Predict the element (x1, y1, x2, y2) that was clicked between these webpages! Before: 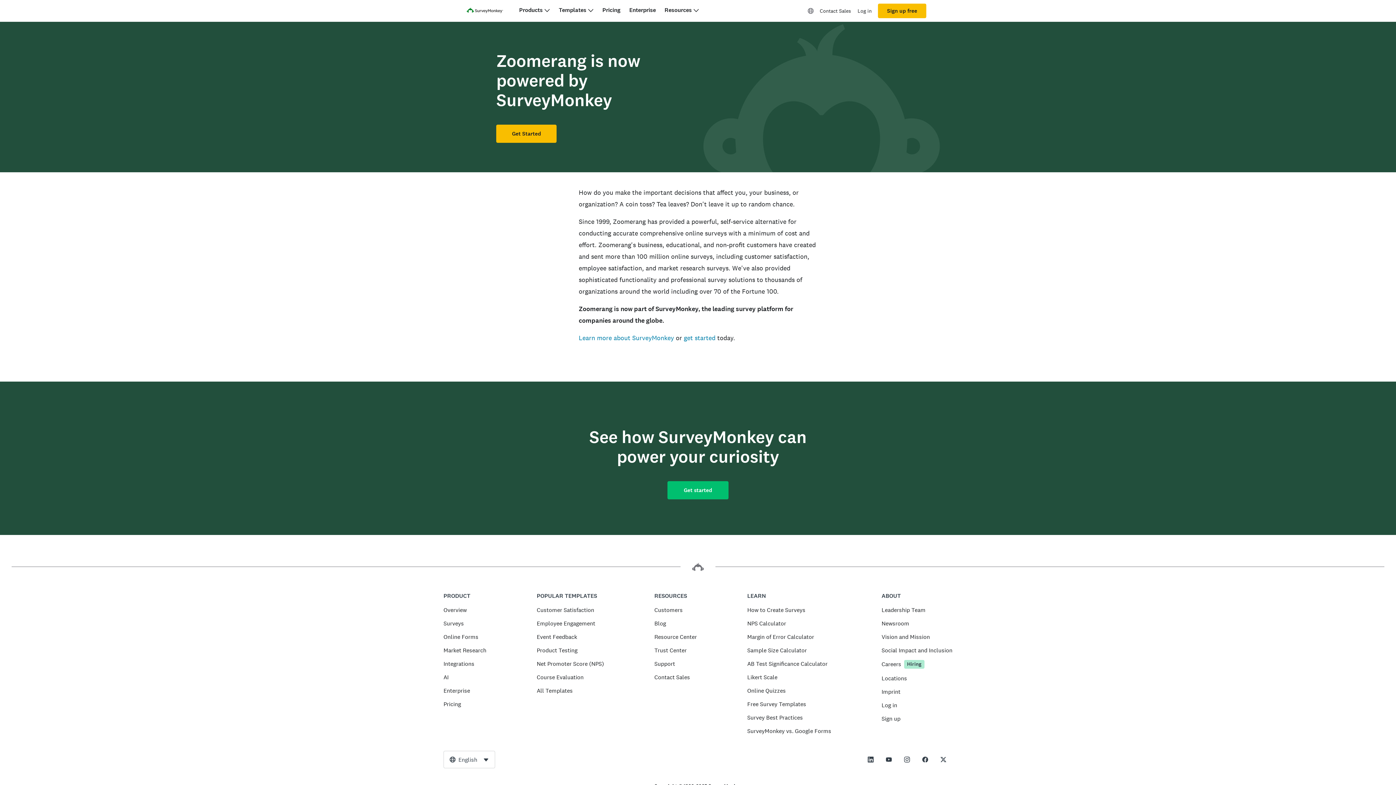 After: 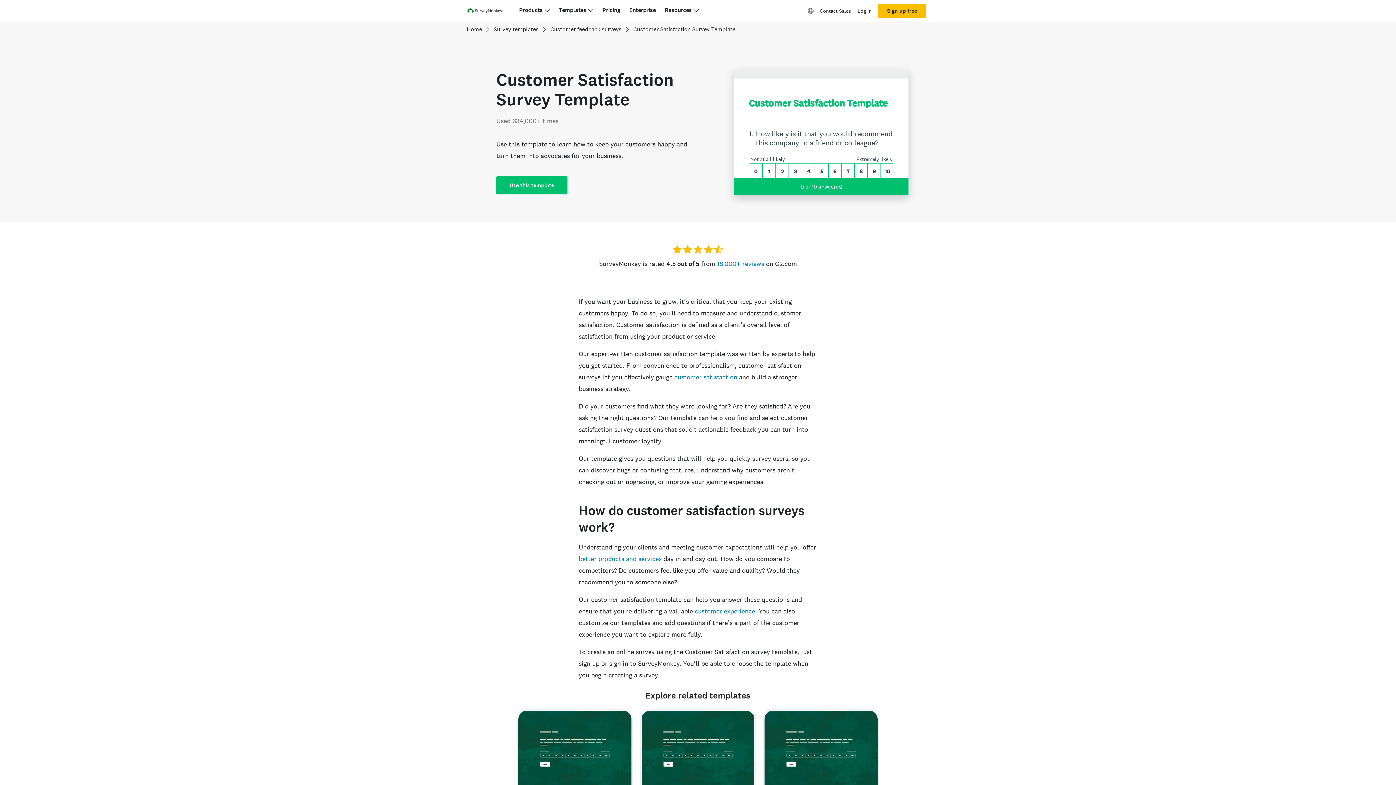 Action: label: Customer Satisfaction bbox: (536, 606, 594, 614)